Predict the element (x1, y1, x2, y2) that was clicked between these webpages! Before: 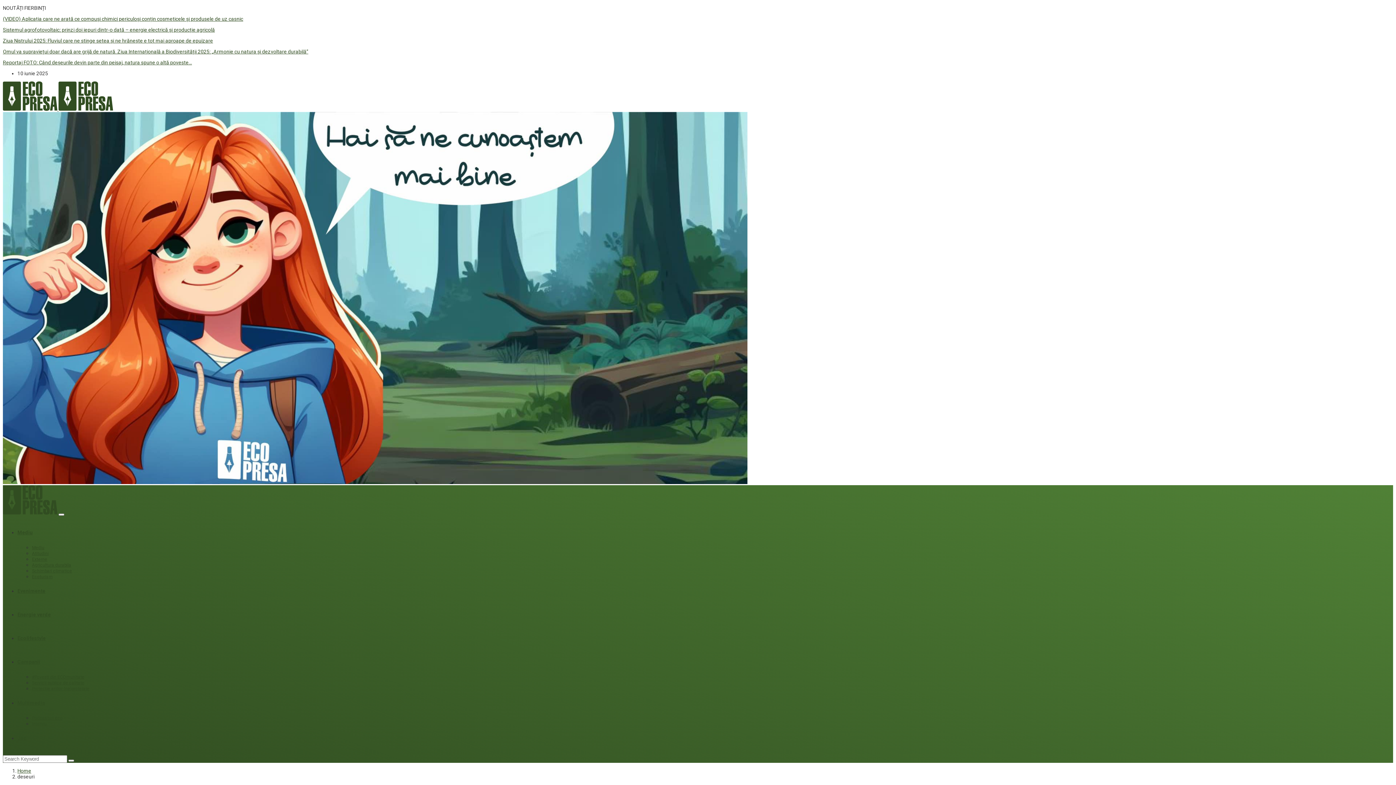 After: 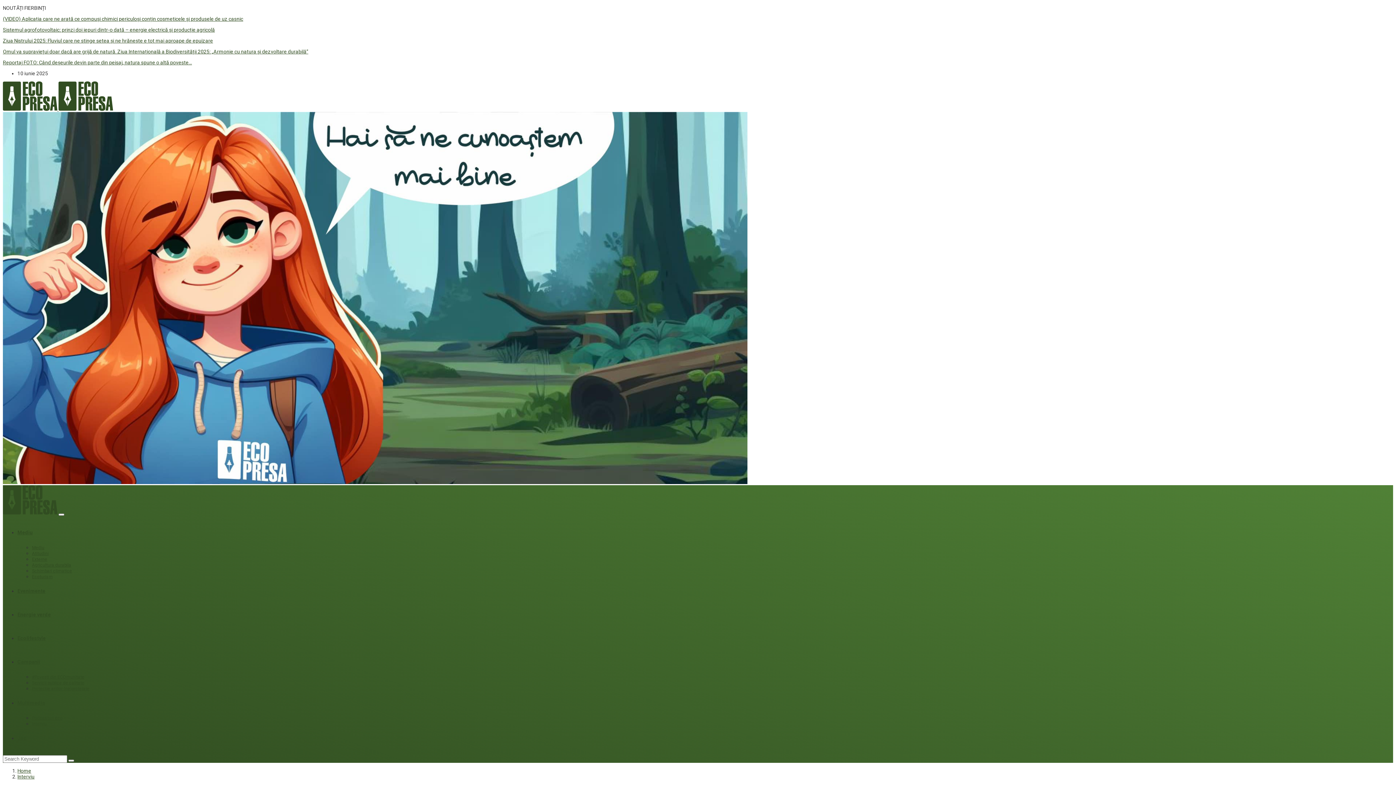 Action: label: Interviu bbox: (32, 721, 46, 726)